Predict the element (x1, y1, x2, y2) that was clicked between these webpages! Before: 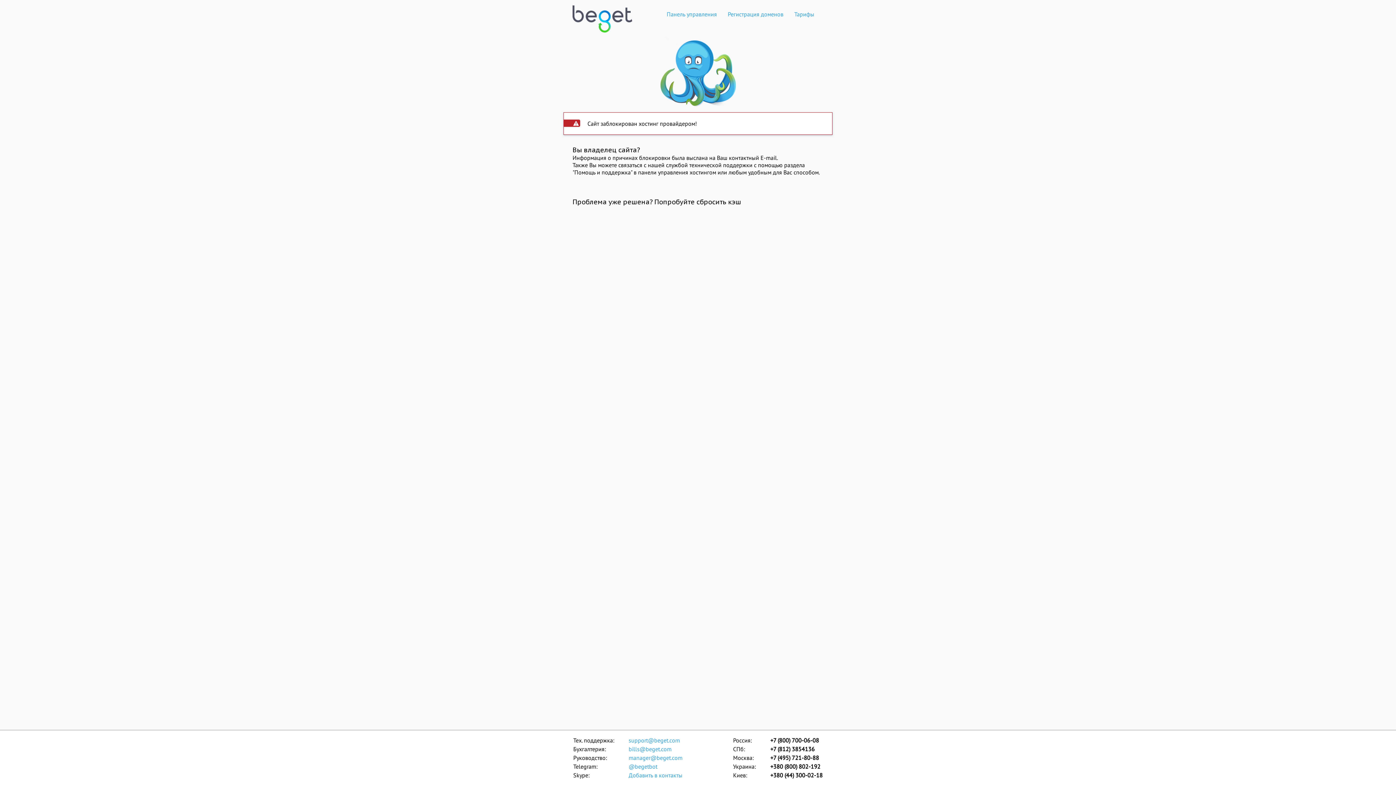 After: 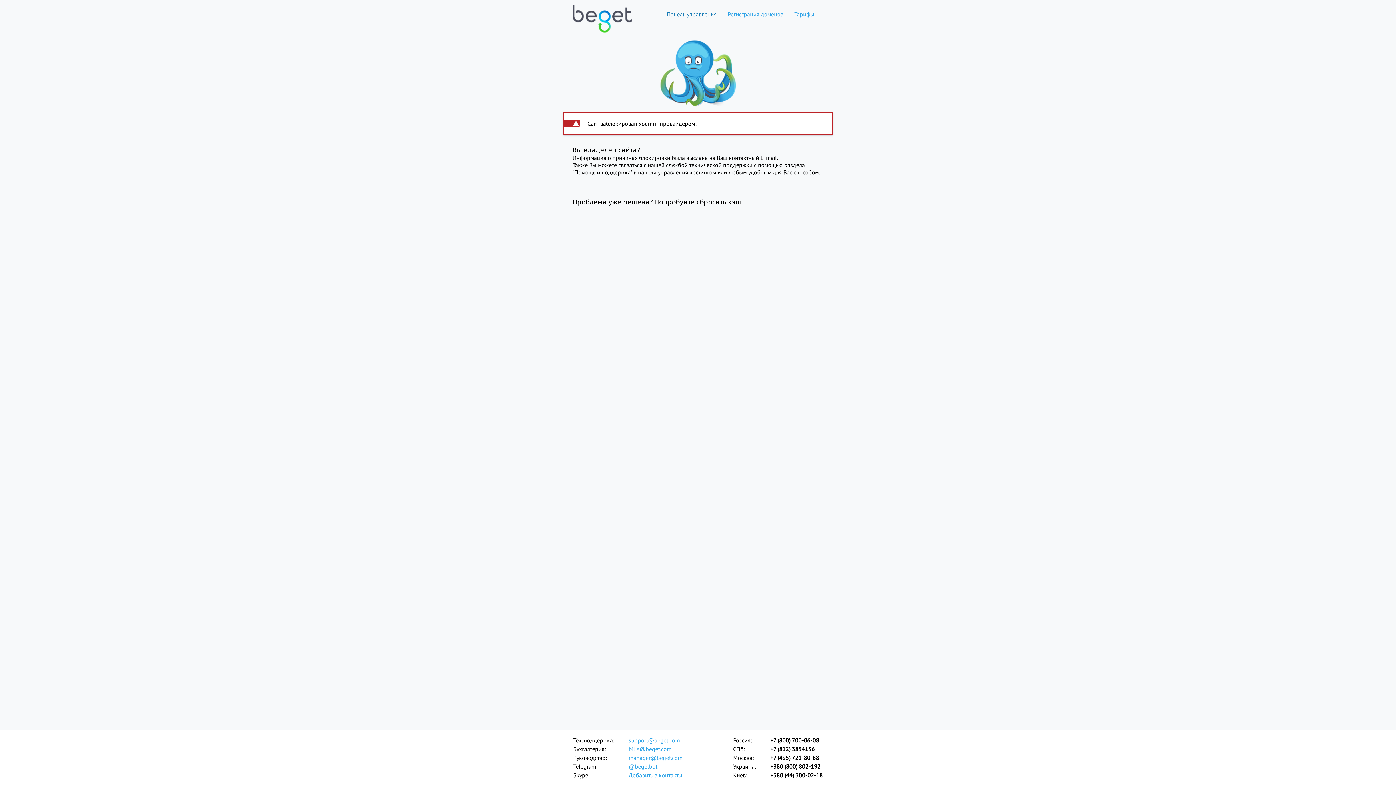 Action: label: Панель управления bbox: (661, 10, 722, 17)